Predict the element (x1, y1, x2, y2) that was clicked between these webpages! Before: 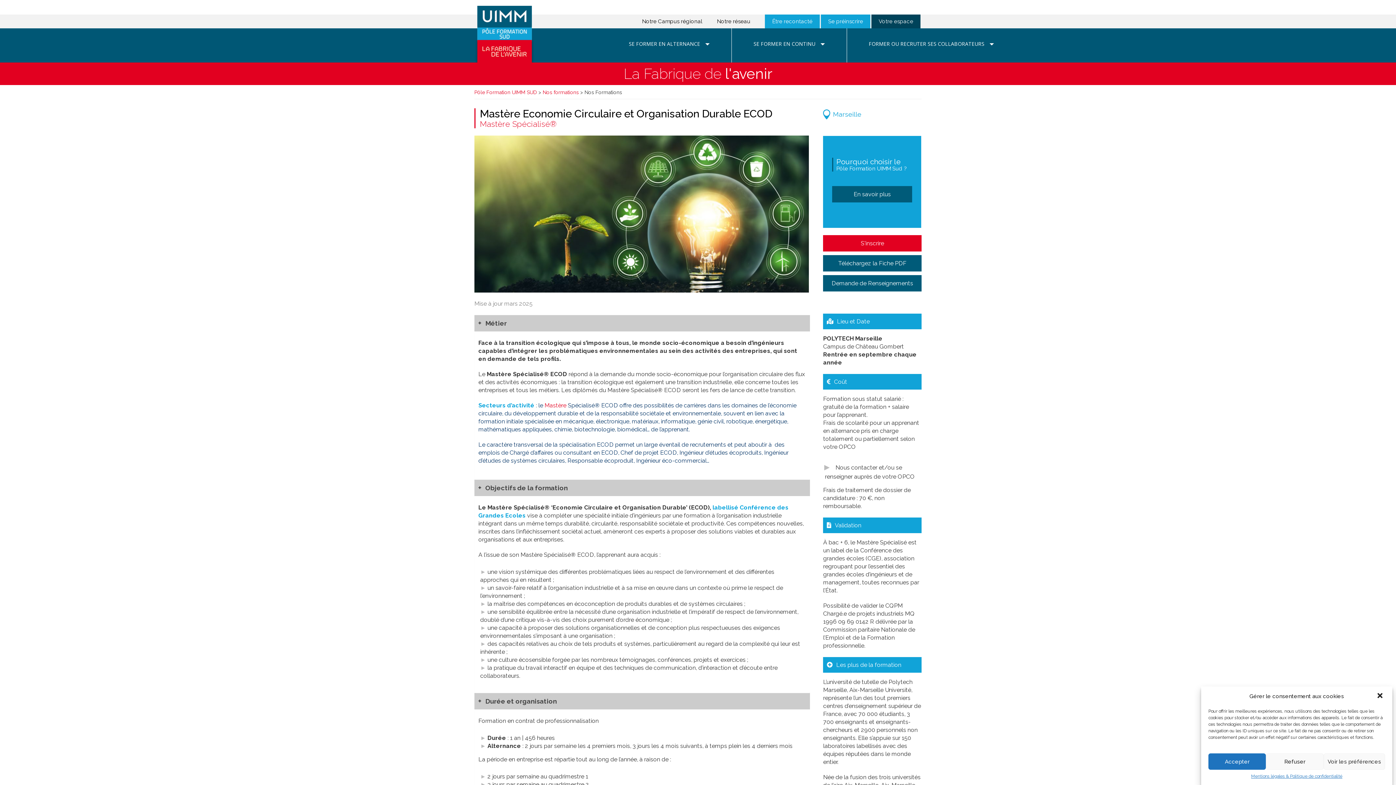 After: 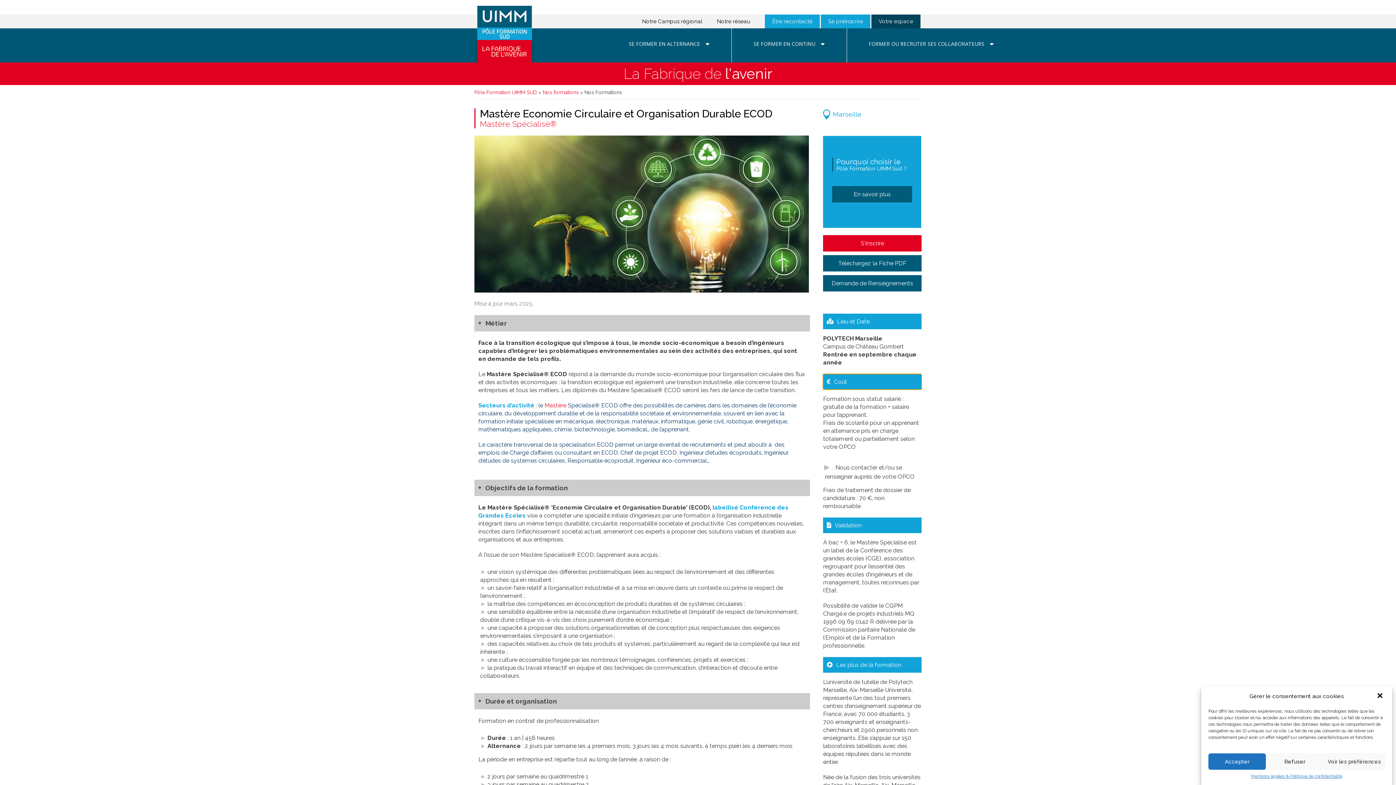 Action: bbox: (823, 374, 921, 389) label: Coût